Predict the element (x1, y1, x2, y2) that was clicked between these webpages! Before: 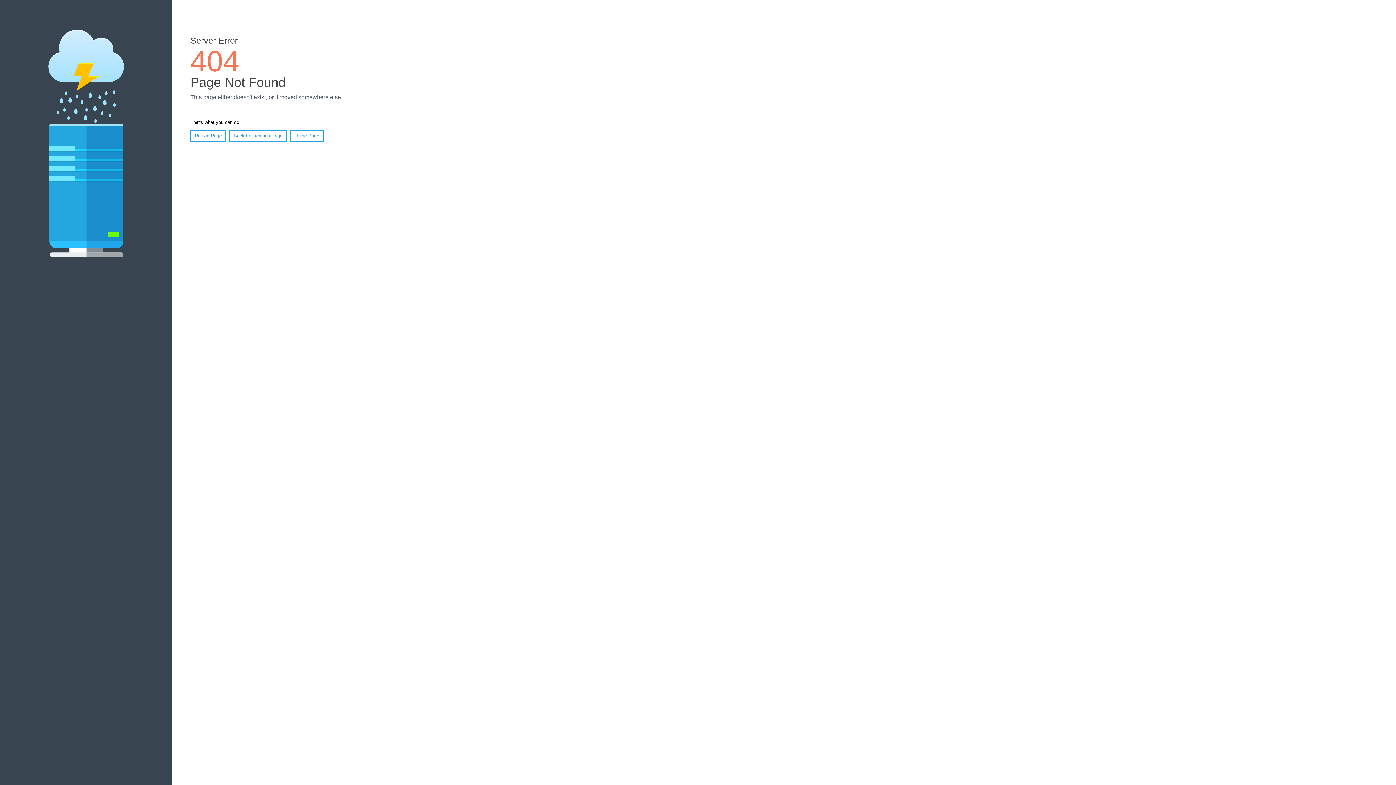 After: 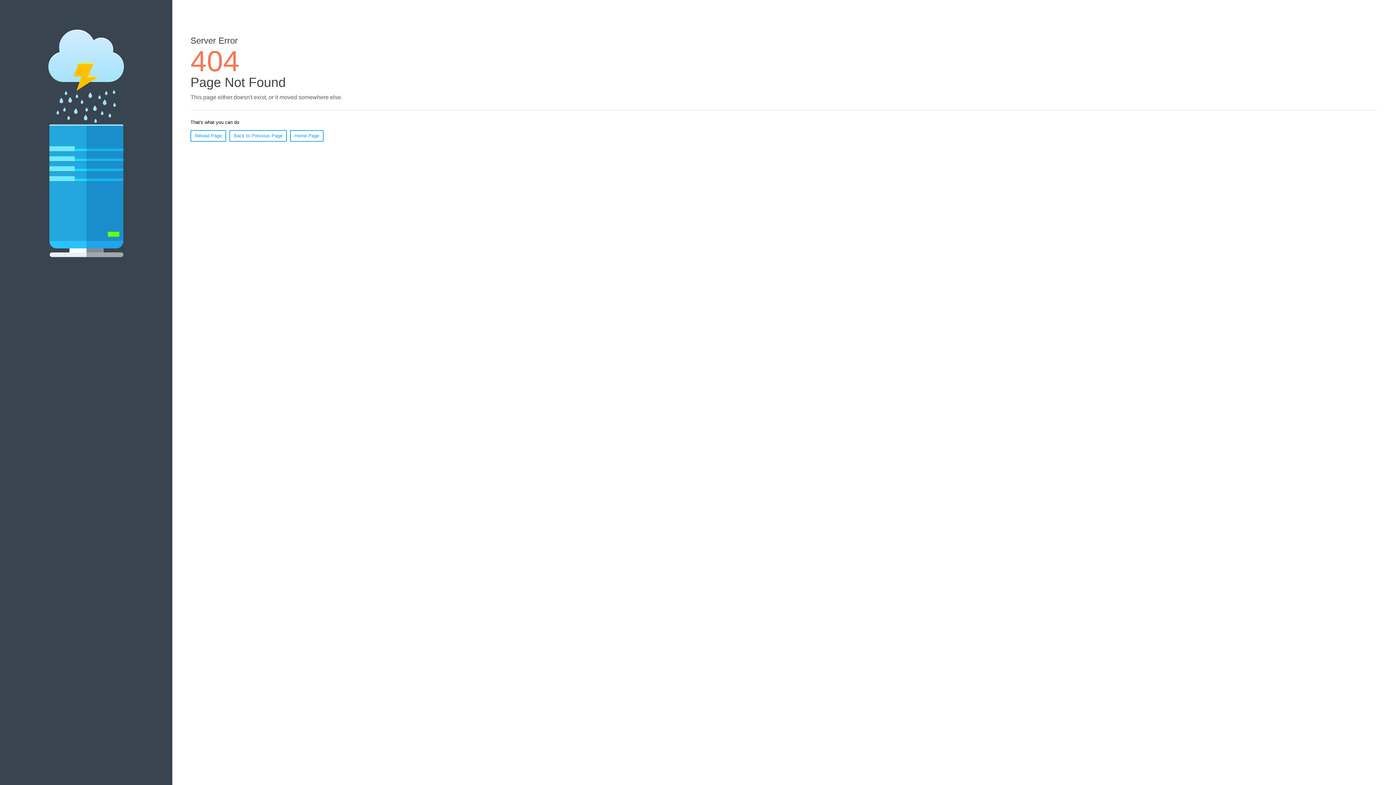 Action: bbox: (190, 130, 226, 141) label: Reload Page